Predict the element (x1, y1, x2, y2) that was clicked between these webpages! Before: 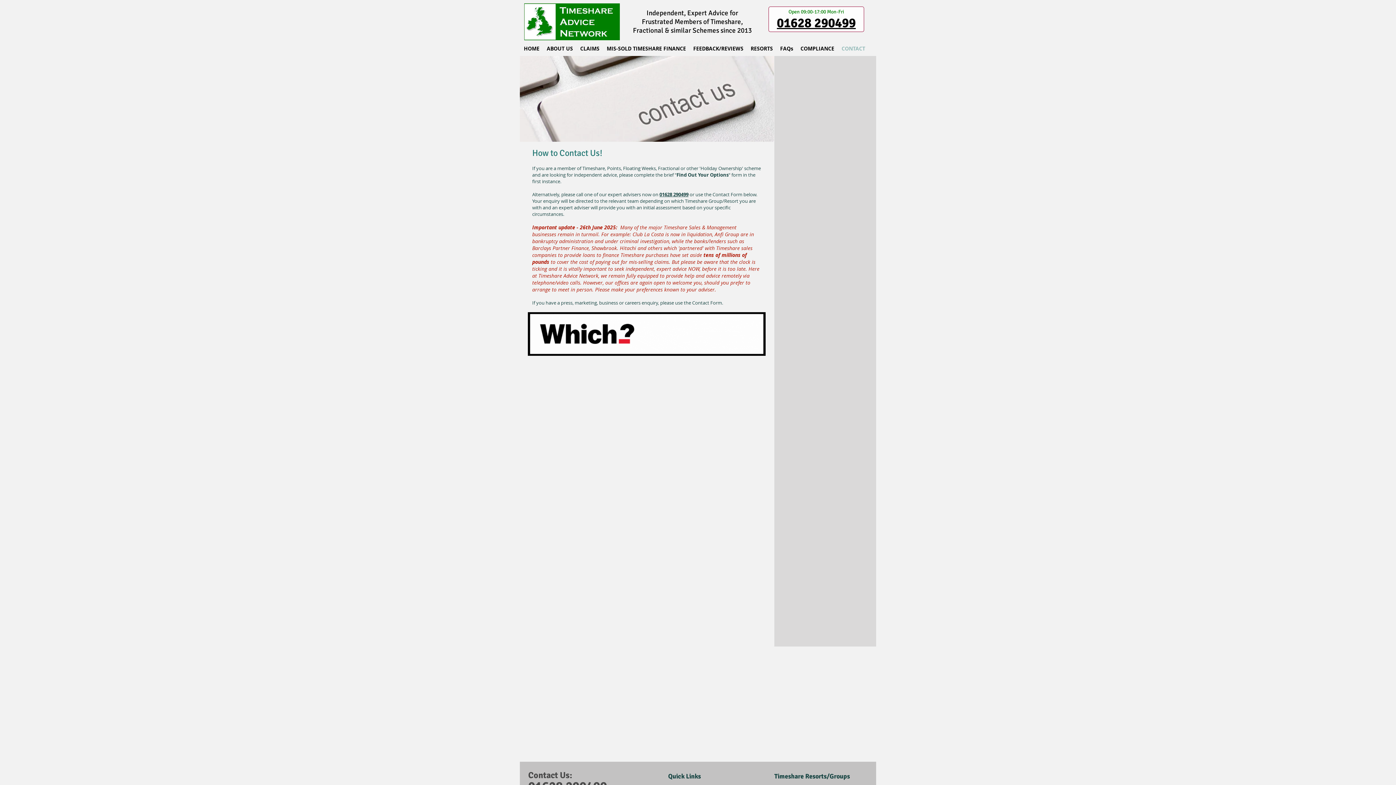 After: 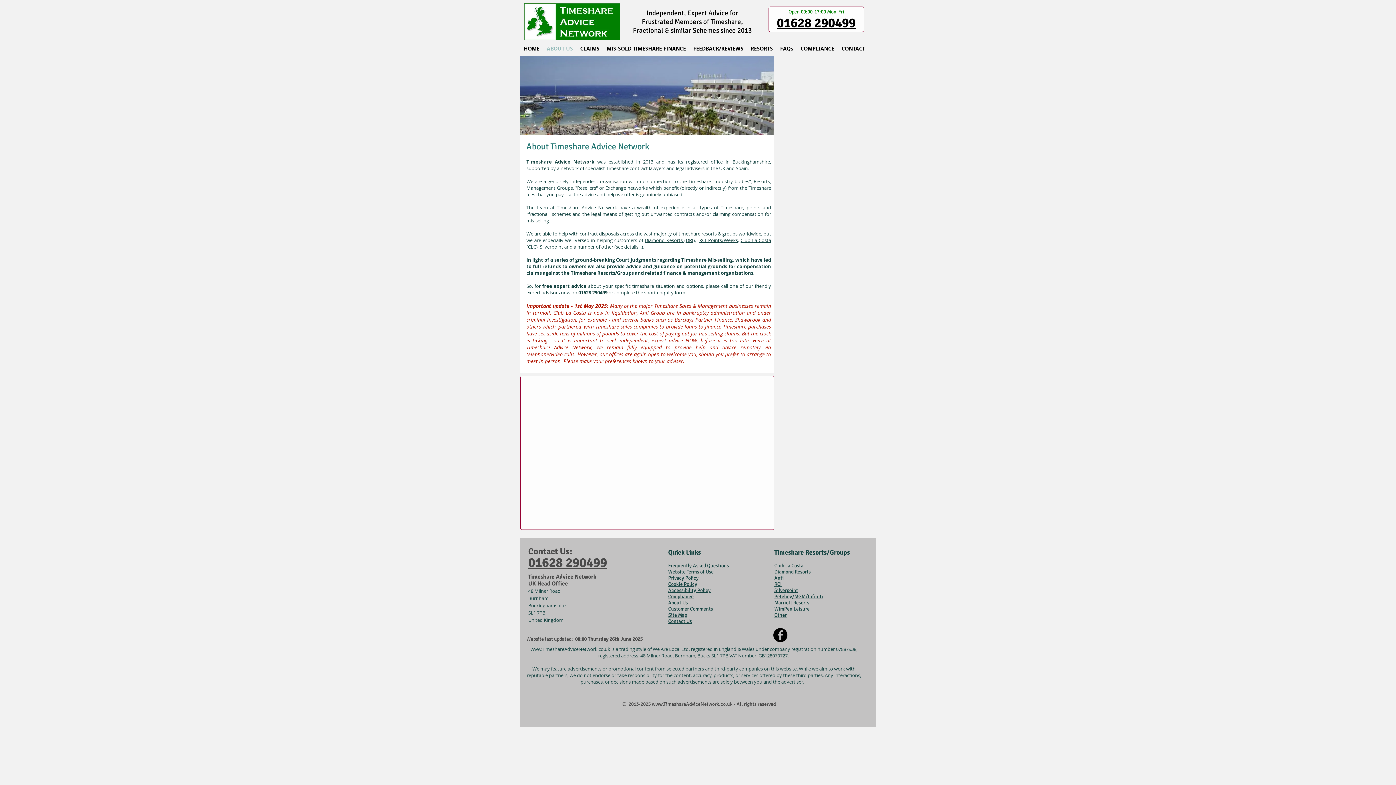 Action: label: ABOUT US bbox: (543, 45, 576, 52)